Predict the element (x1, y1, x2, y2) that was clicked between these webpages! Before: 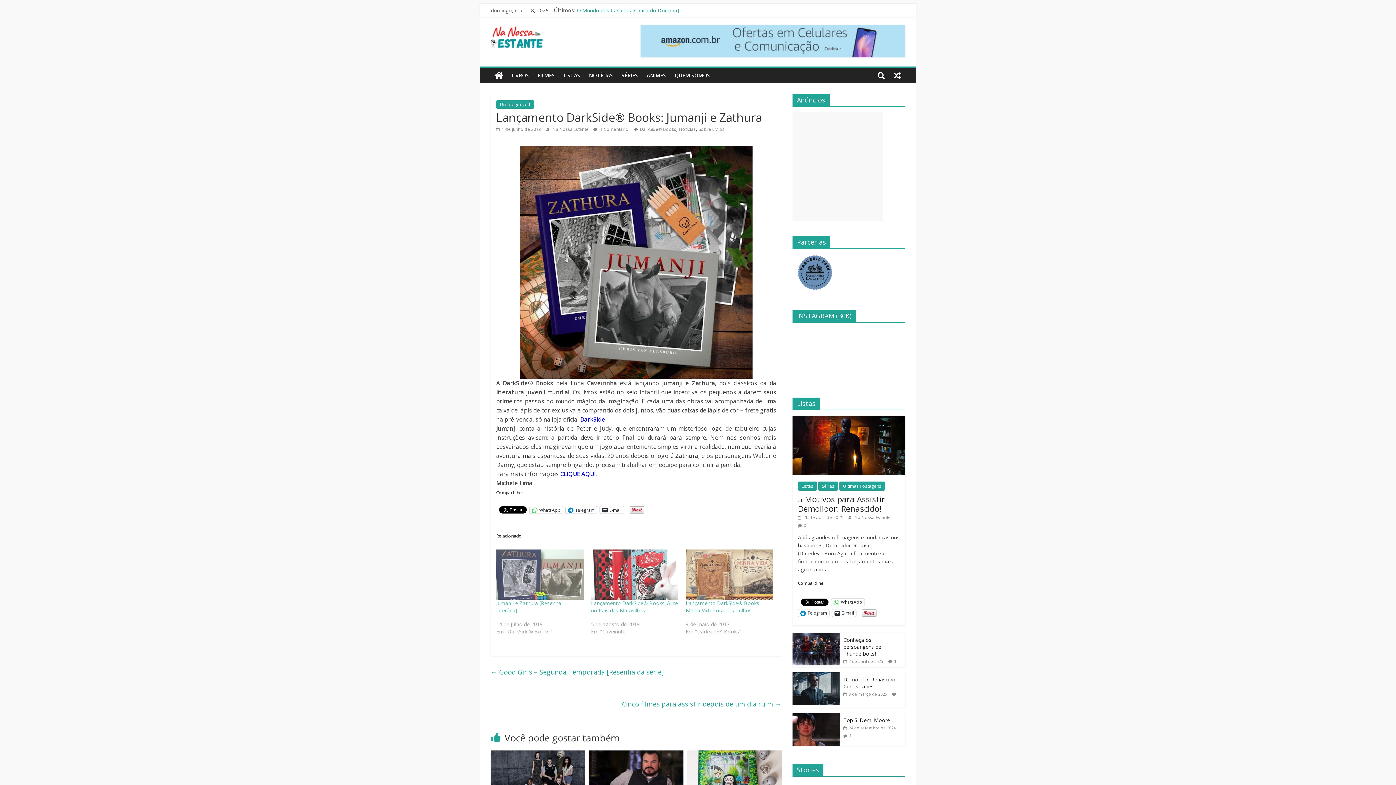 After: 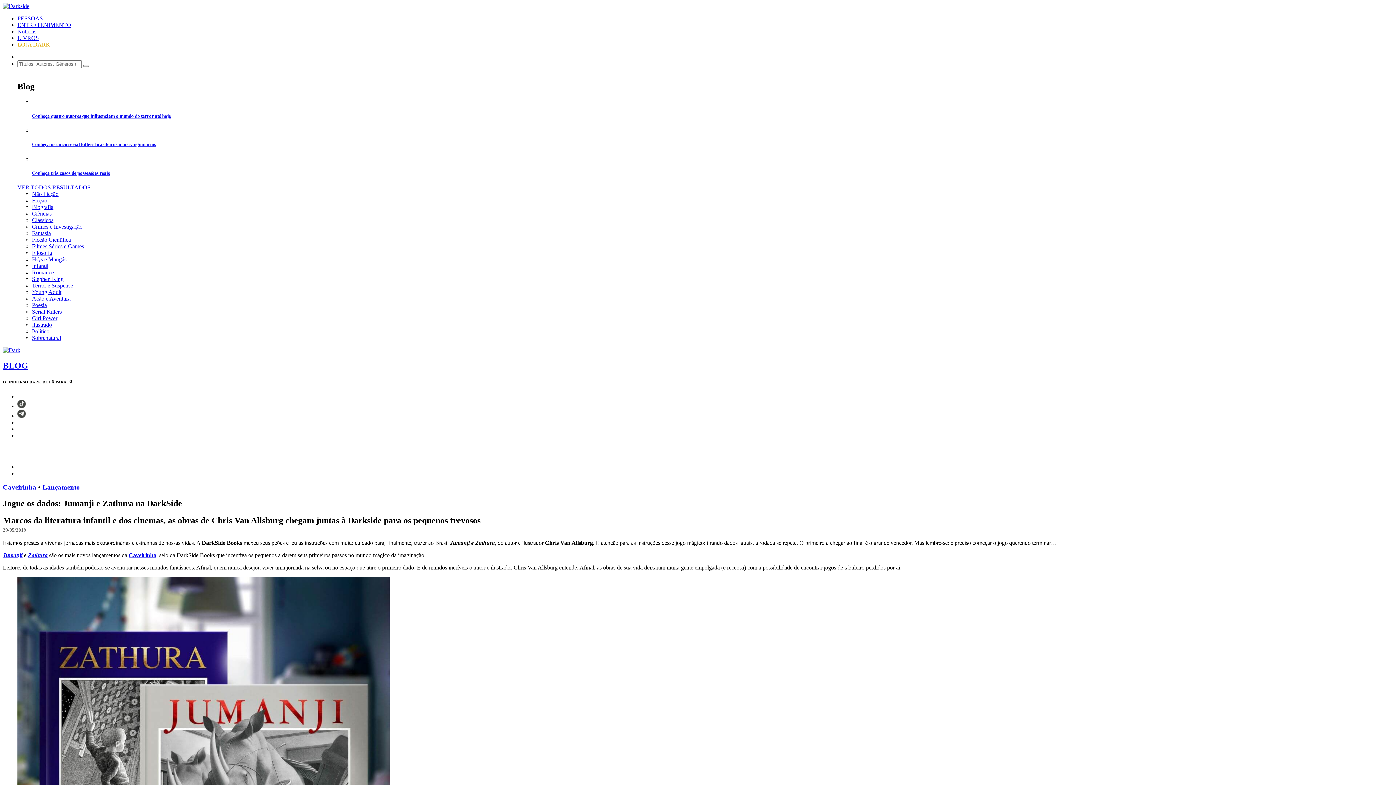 Action: label: CLIQUE AQUI bbox: (560, 470, 595, 478)